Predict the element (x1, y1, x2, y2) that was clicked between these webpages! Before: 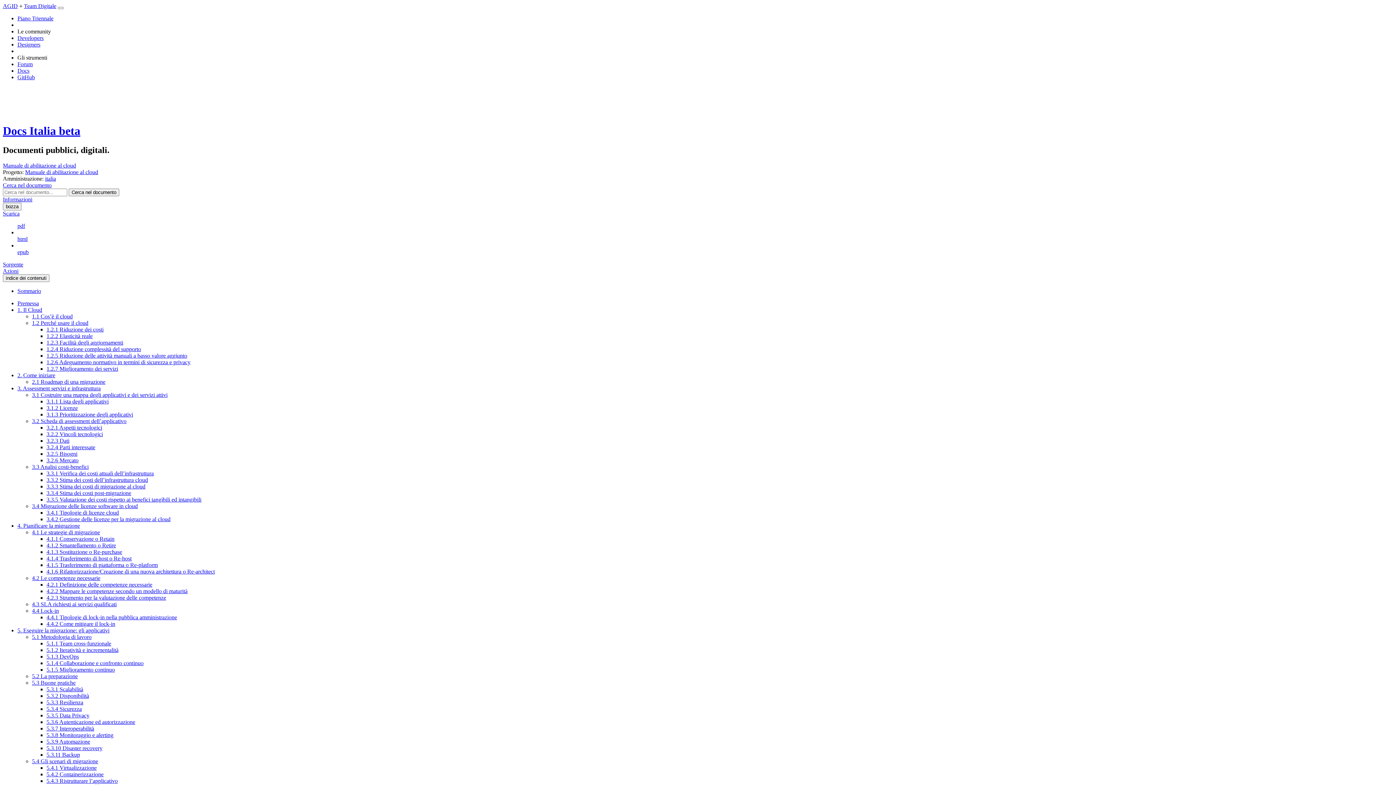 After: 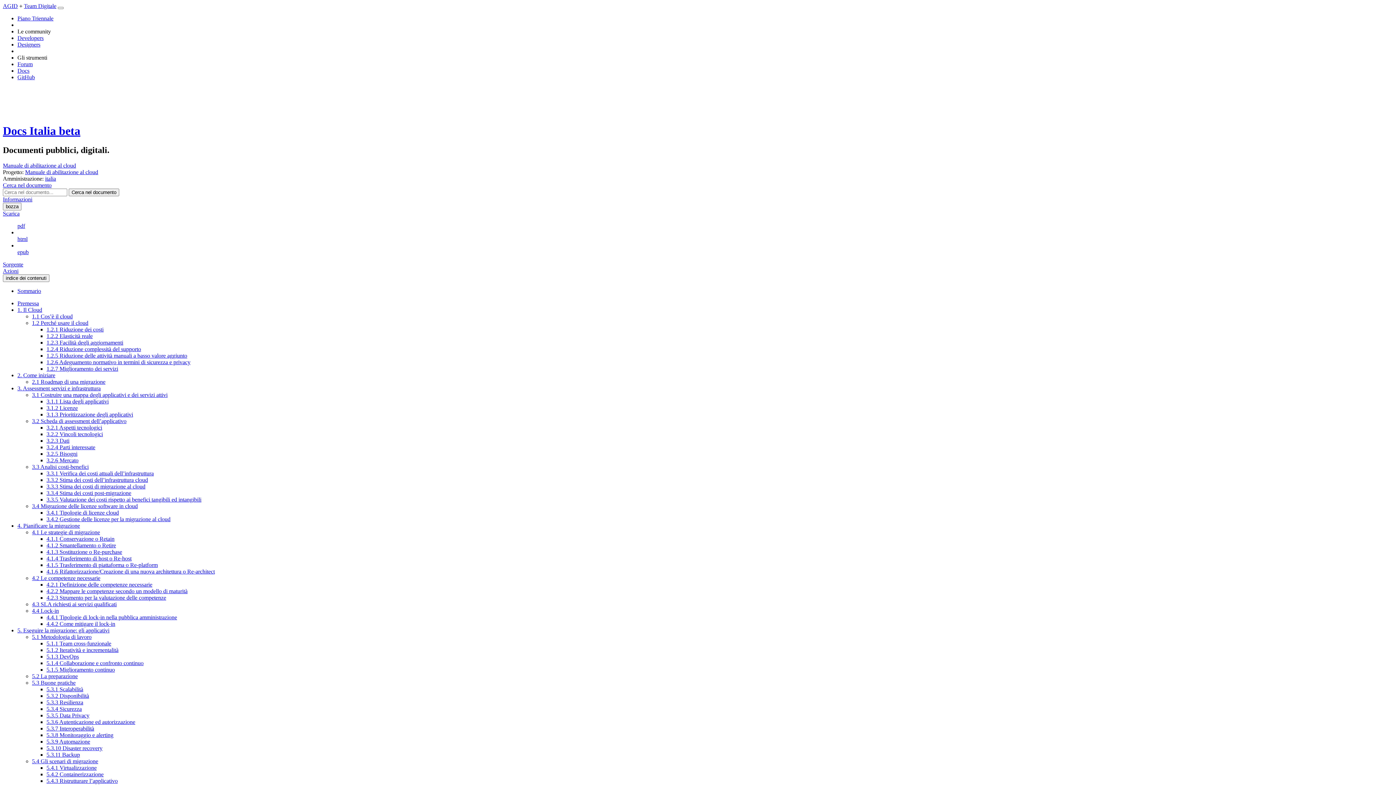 Action: label: 5.4 Gli scenari di migrazione bbox: (32, 758, 98, 764)